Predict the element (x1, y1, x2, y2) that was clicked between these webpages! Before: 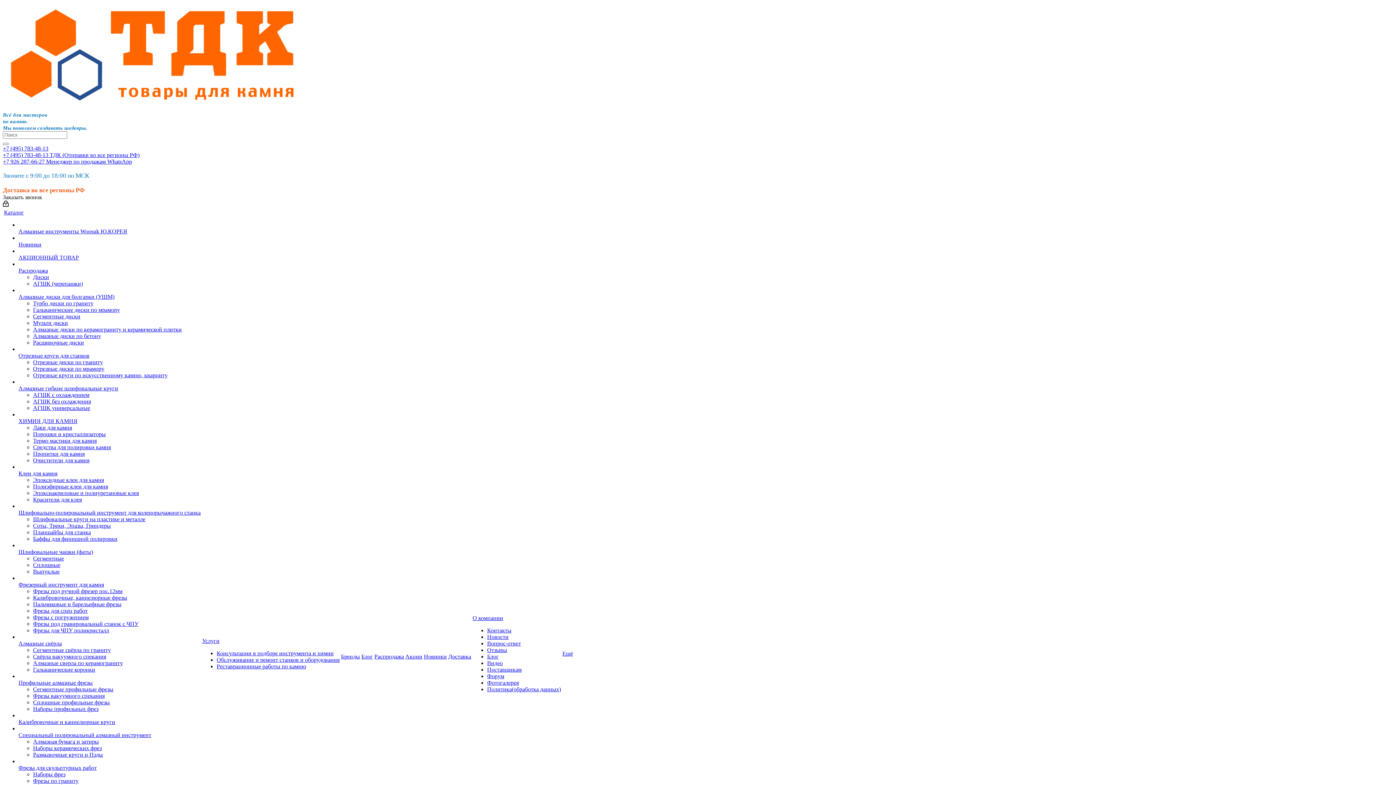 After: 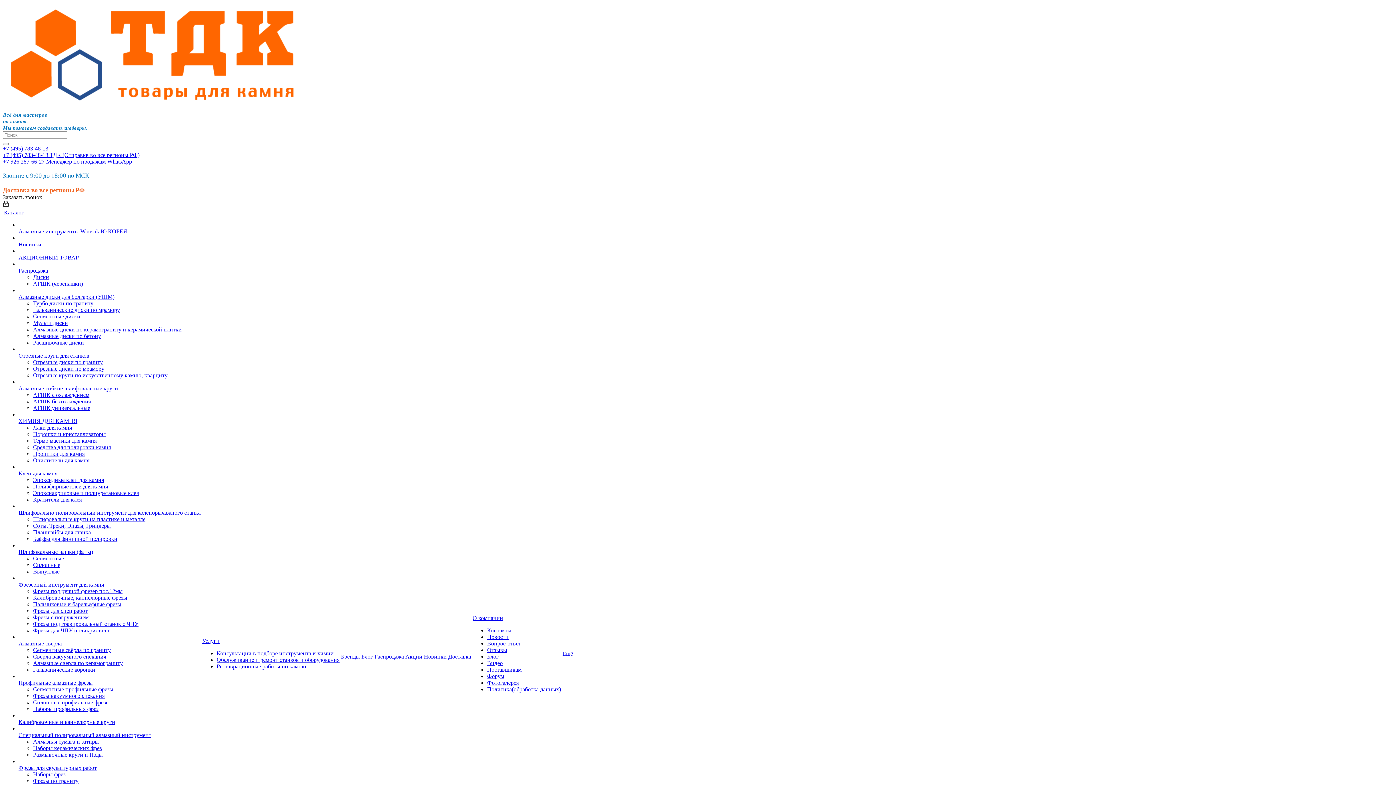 Action: bbox: (33, 326, 181, 332) label: Алмазные диски по керамограниту и керамической плитки